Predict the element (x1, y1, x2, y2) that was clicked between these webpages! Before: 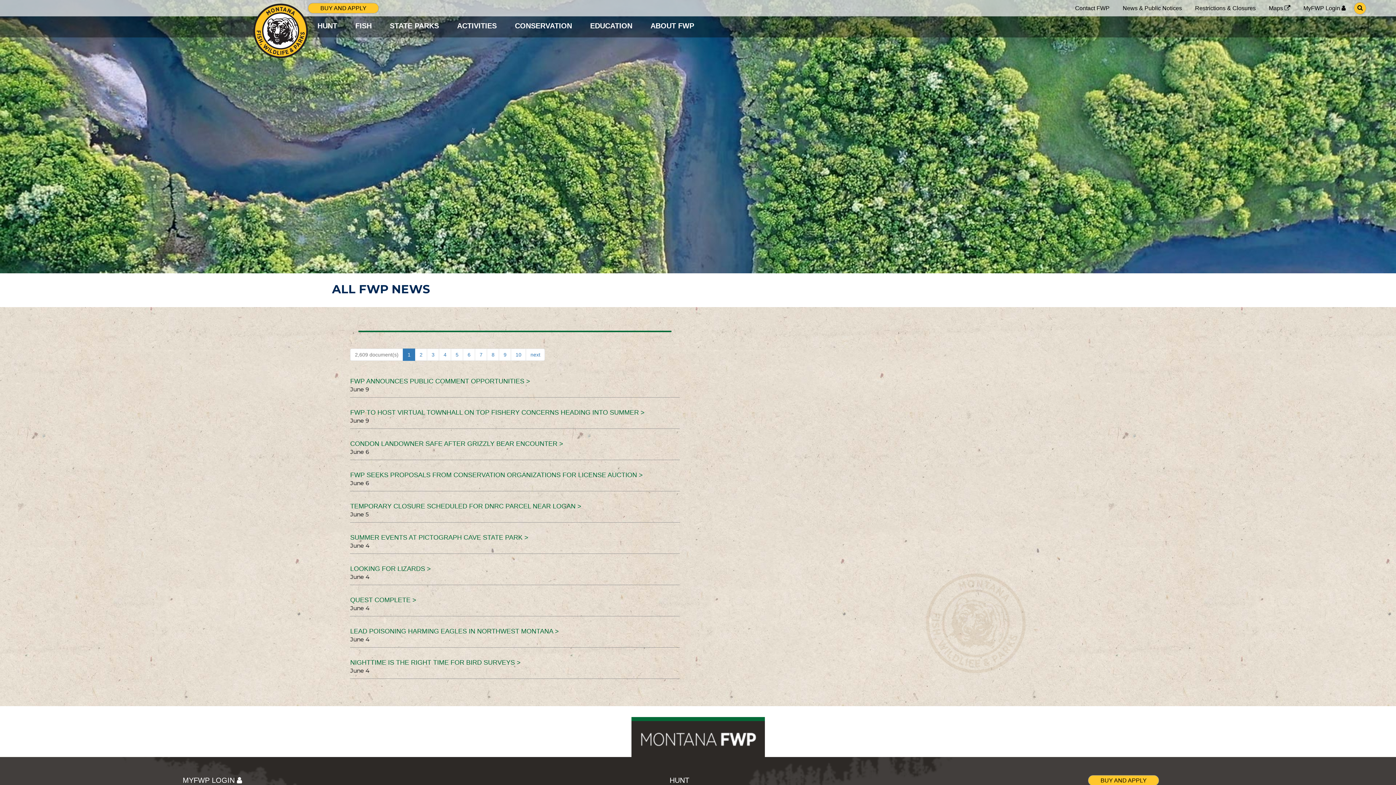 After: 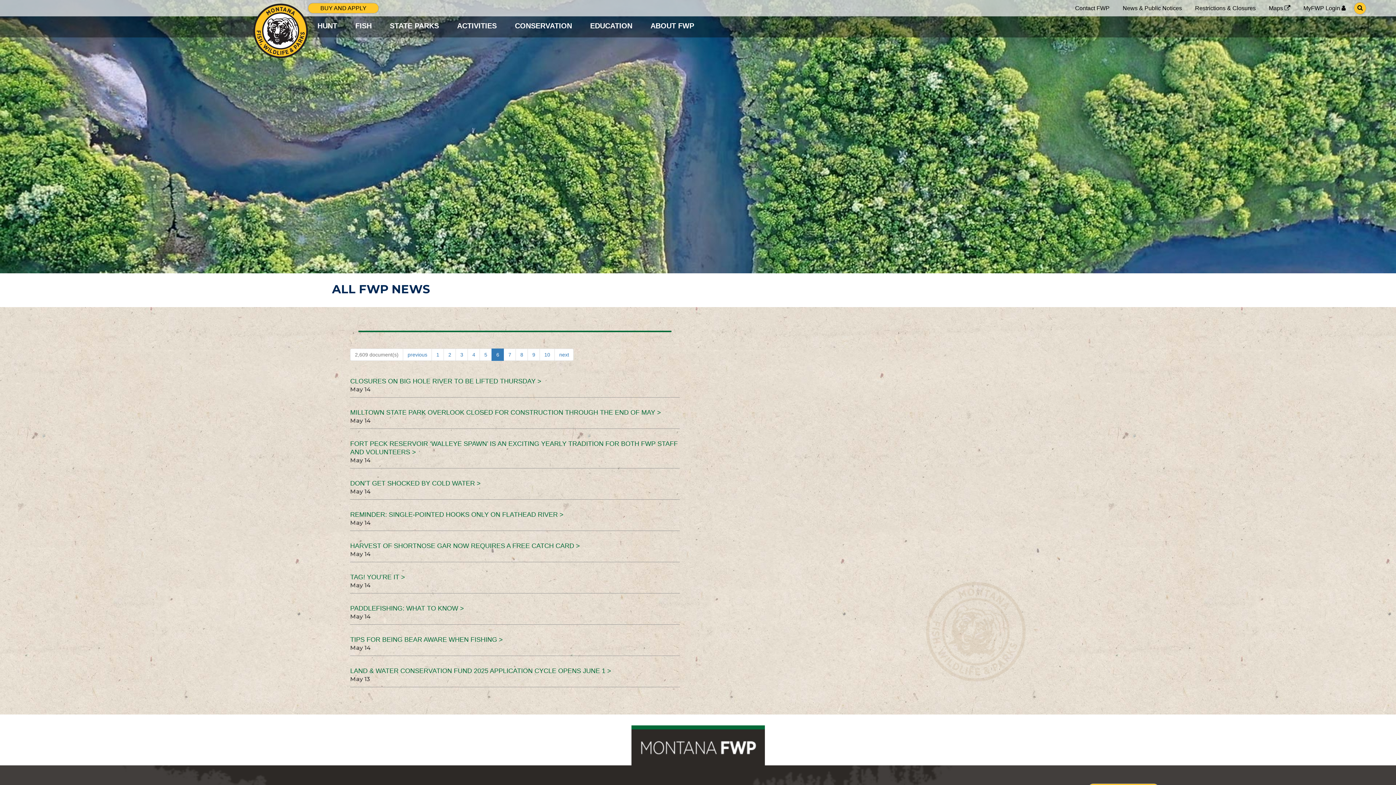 Action: label: 6 bbox: (463, 348, 475, 361)